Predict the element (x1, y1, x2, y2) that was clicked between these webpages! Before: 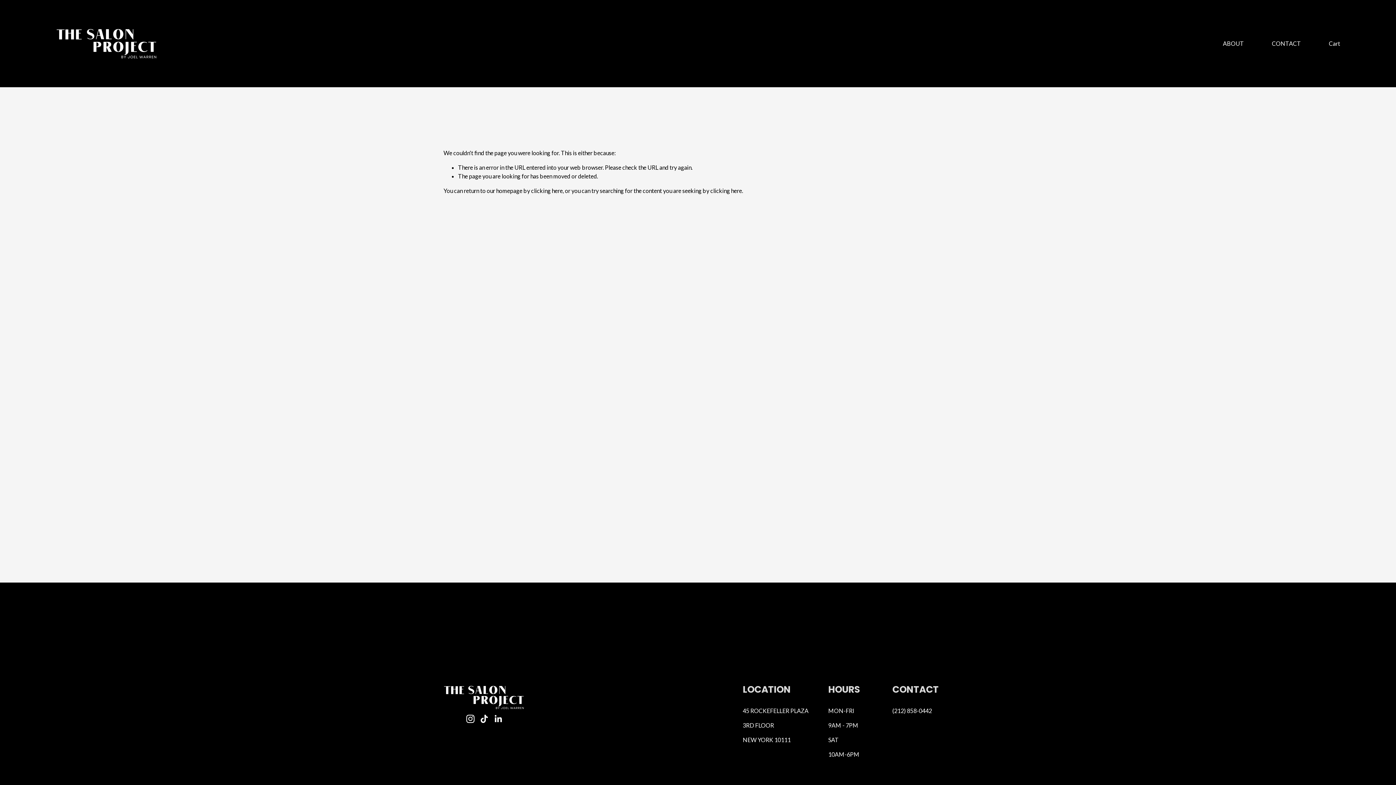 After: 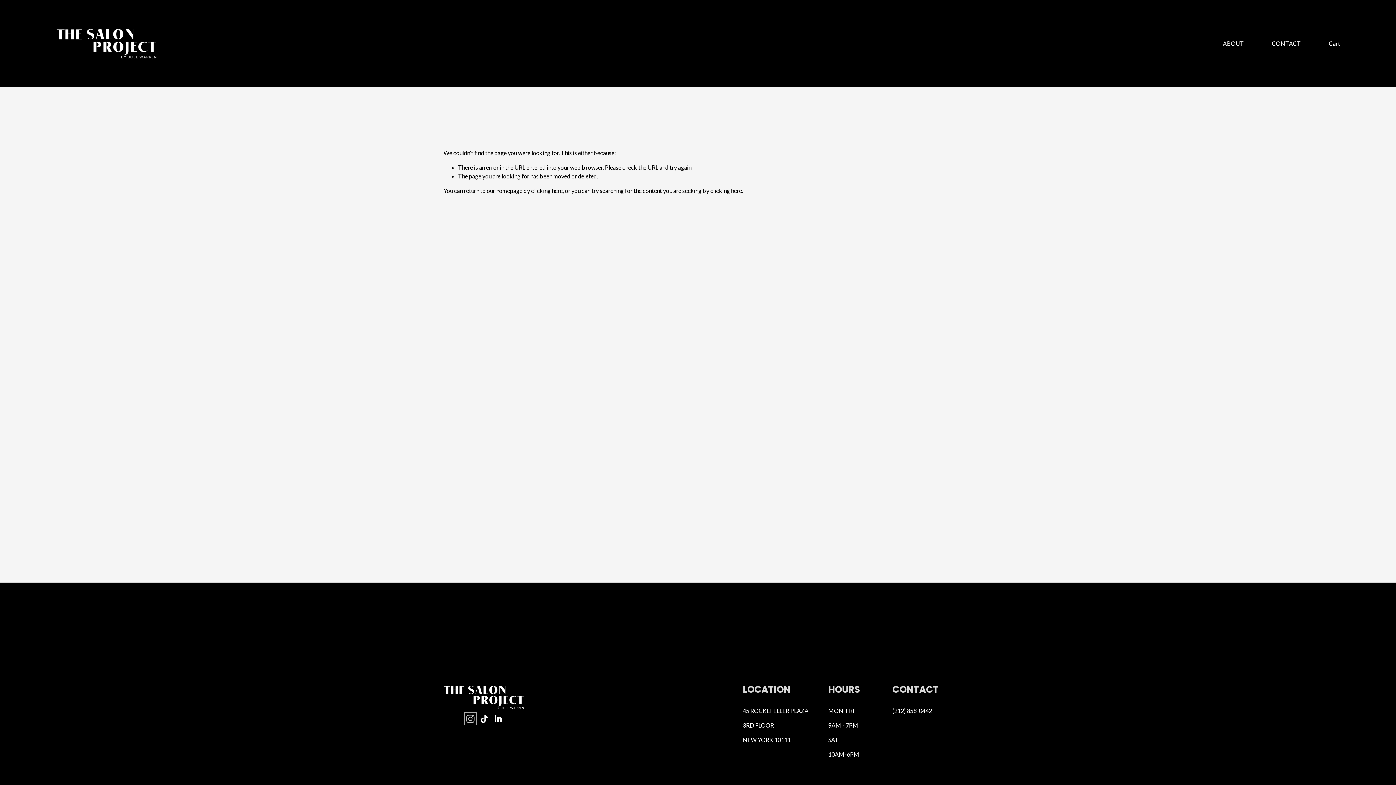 Action: bbox: (466, 714, 474, 723) label: Instagram